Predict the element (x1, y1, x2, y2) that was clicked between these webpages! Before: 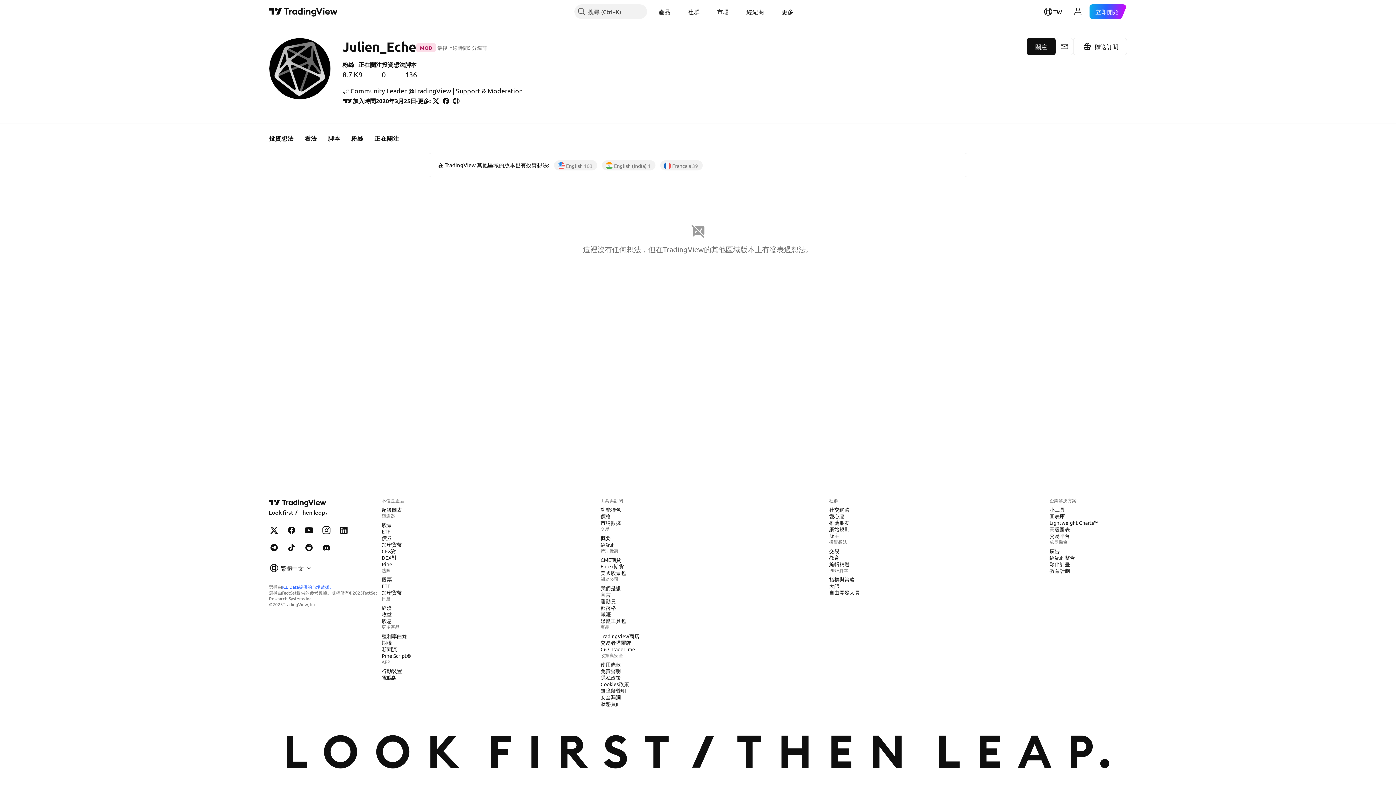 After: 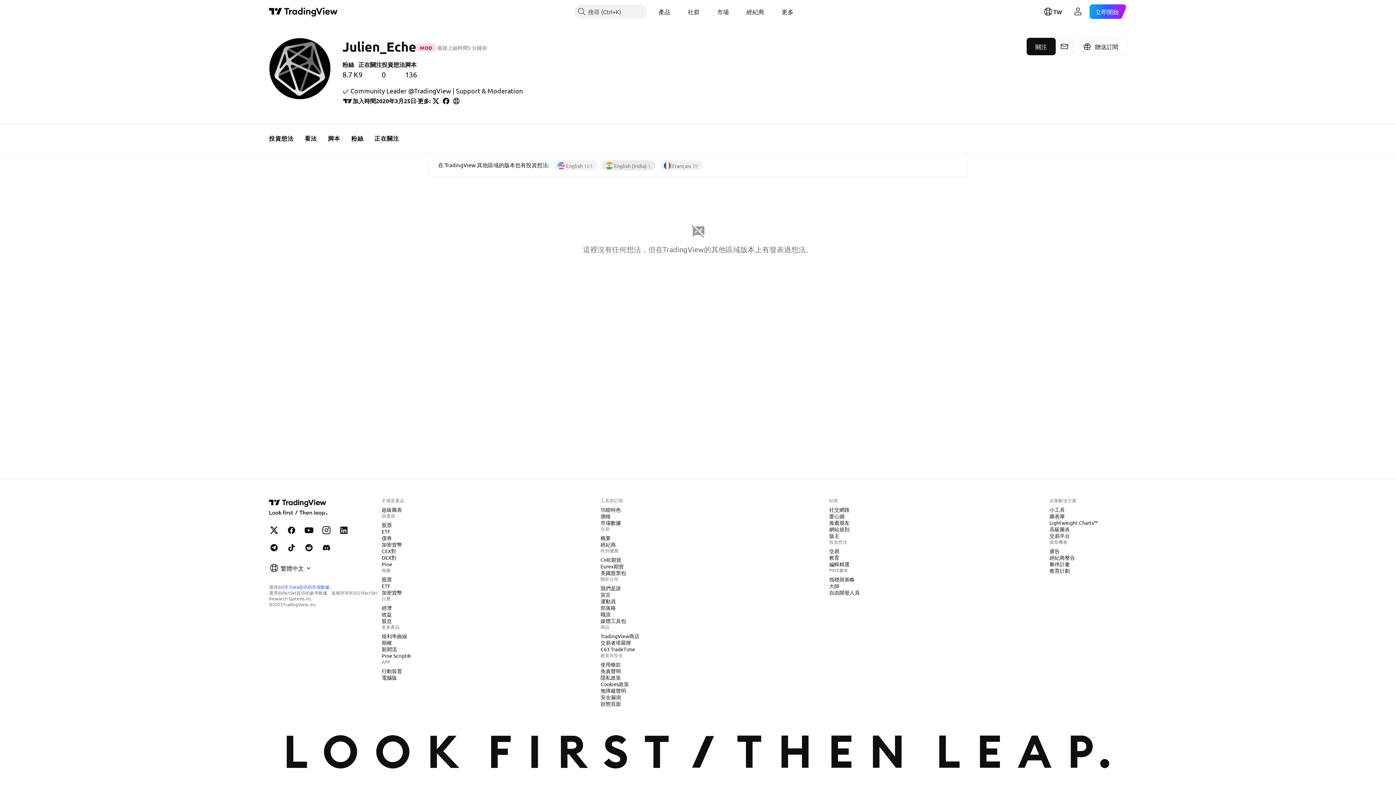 Action: label:  English ‎(India)‎ 1 bbox: (602, 160, 655, 170)